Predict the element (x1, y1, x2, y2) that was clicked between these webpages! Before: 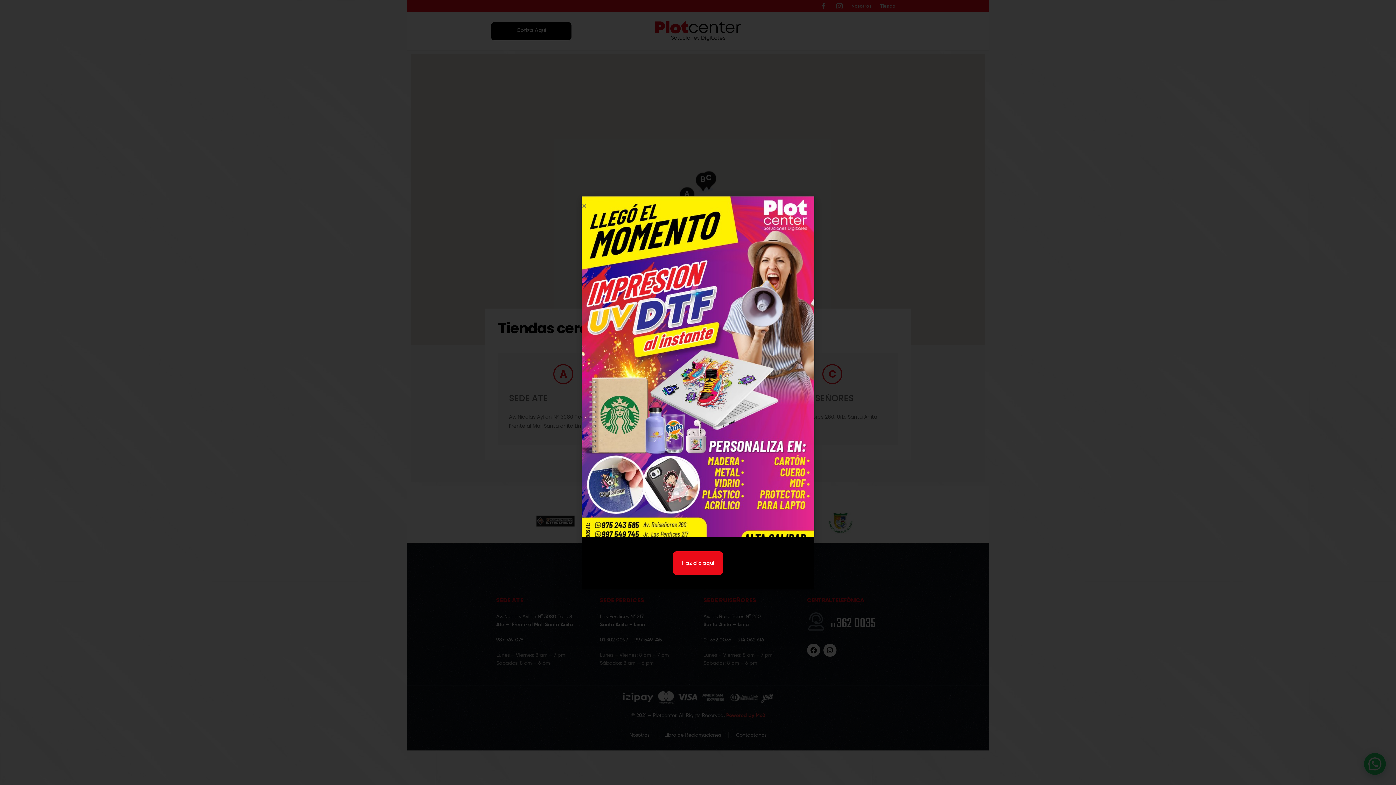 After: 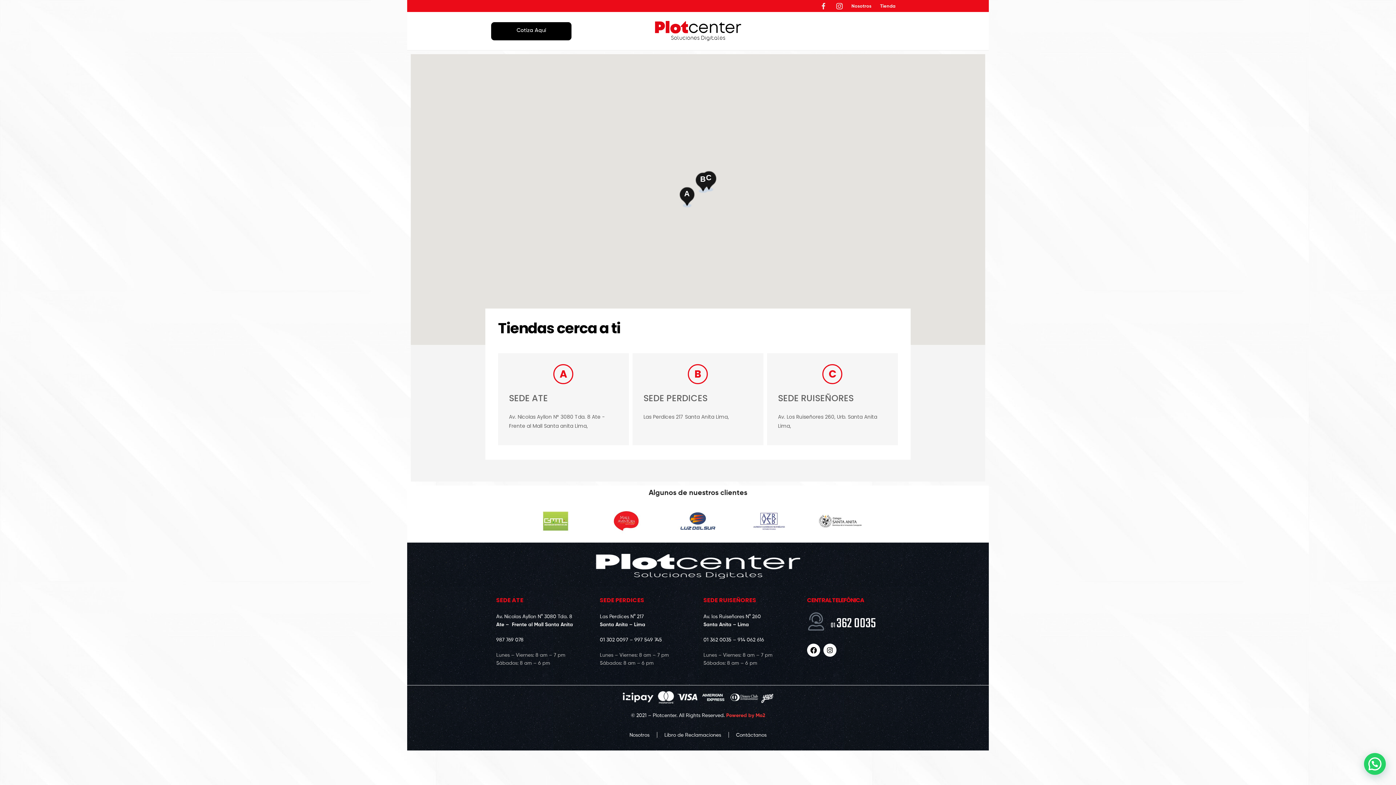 Action: bbox: (581, 203, 587, 208) label: Close